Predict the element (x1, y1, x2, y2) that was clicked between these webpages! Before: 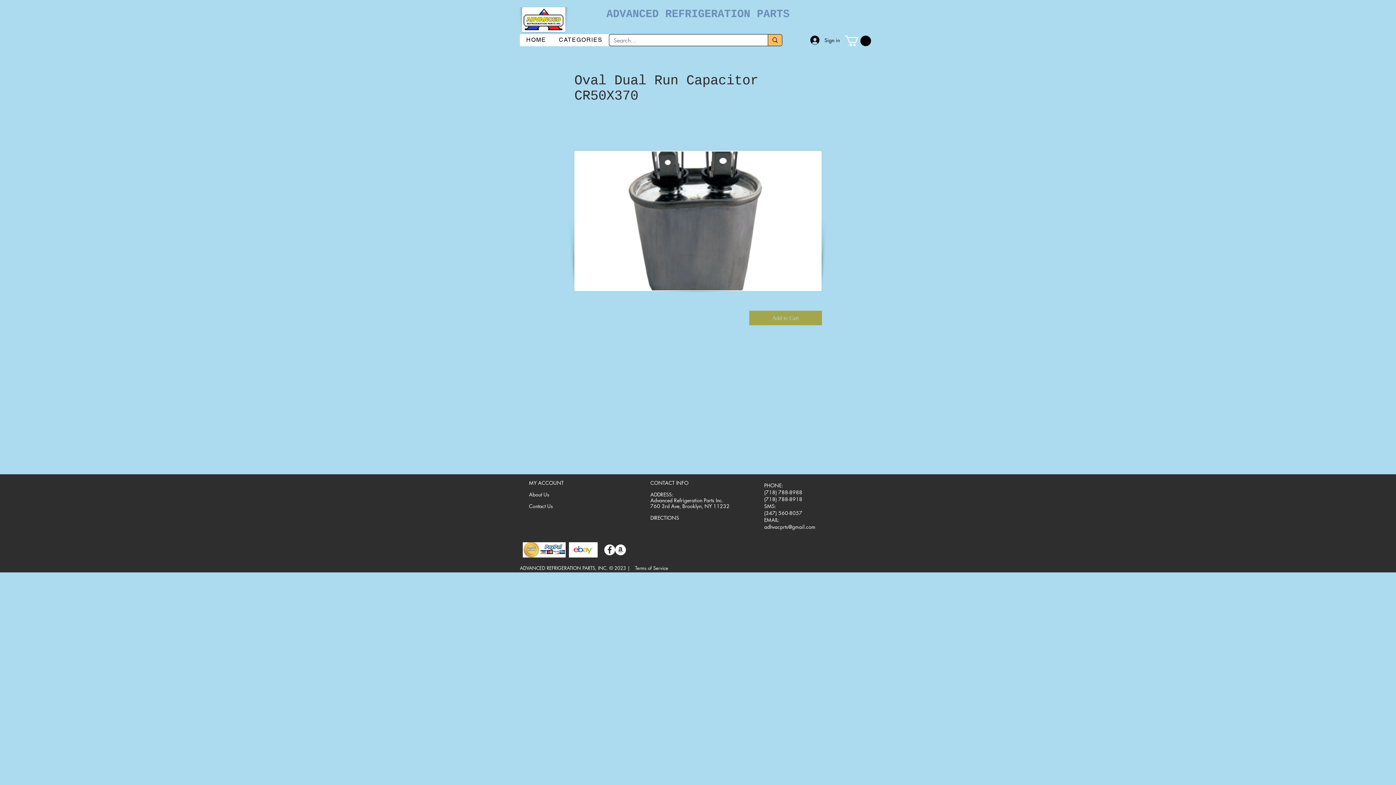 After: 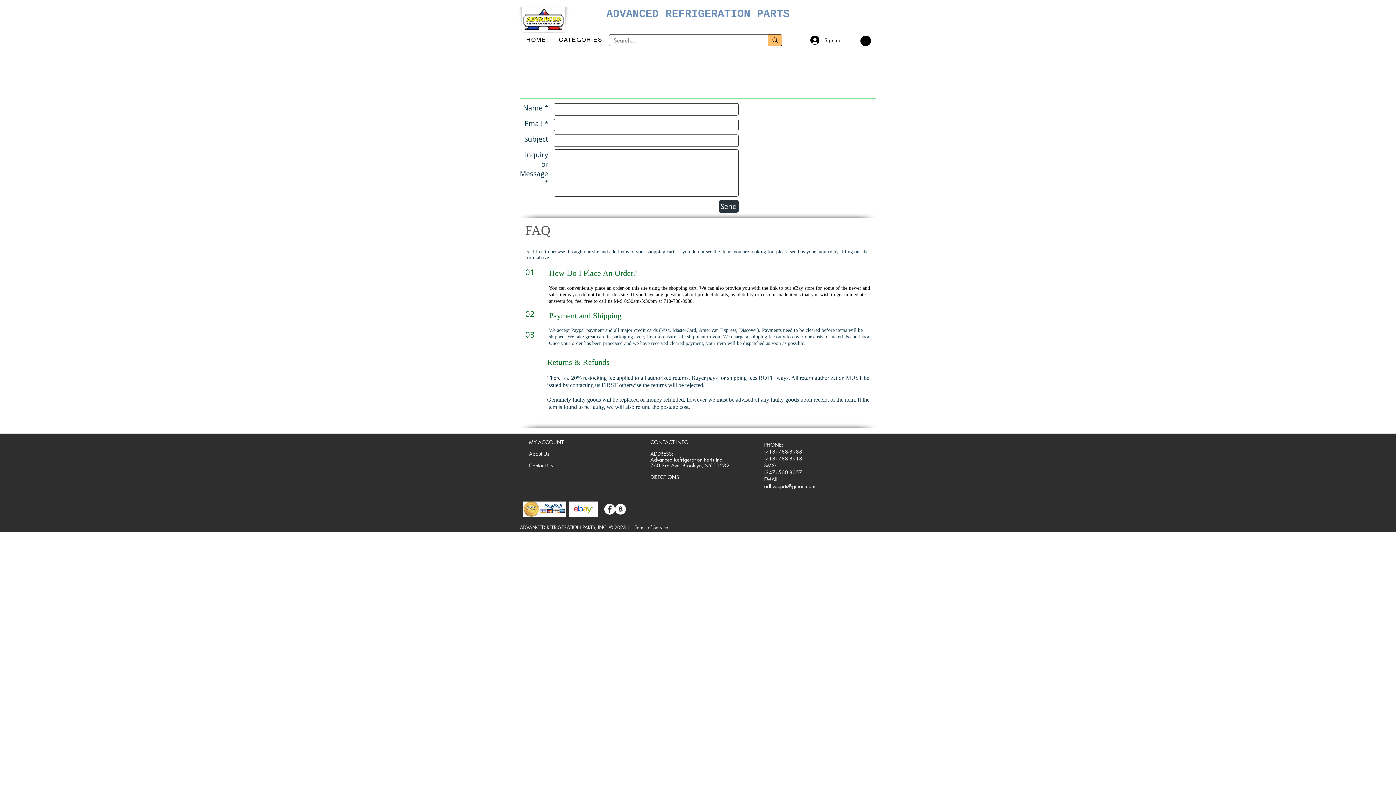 Action: bbox: (529, 503, 553, 509) label: Contact Us